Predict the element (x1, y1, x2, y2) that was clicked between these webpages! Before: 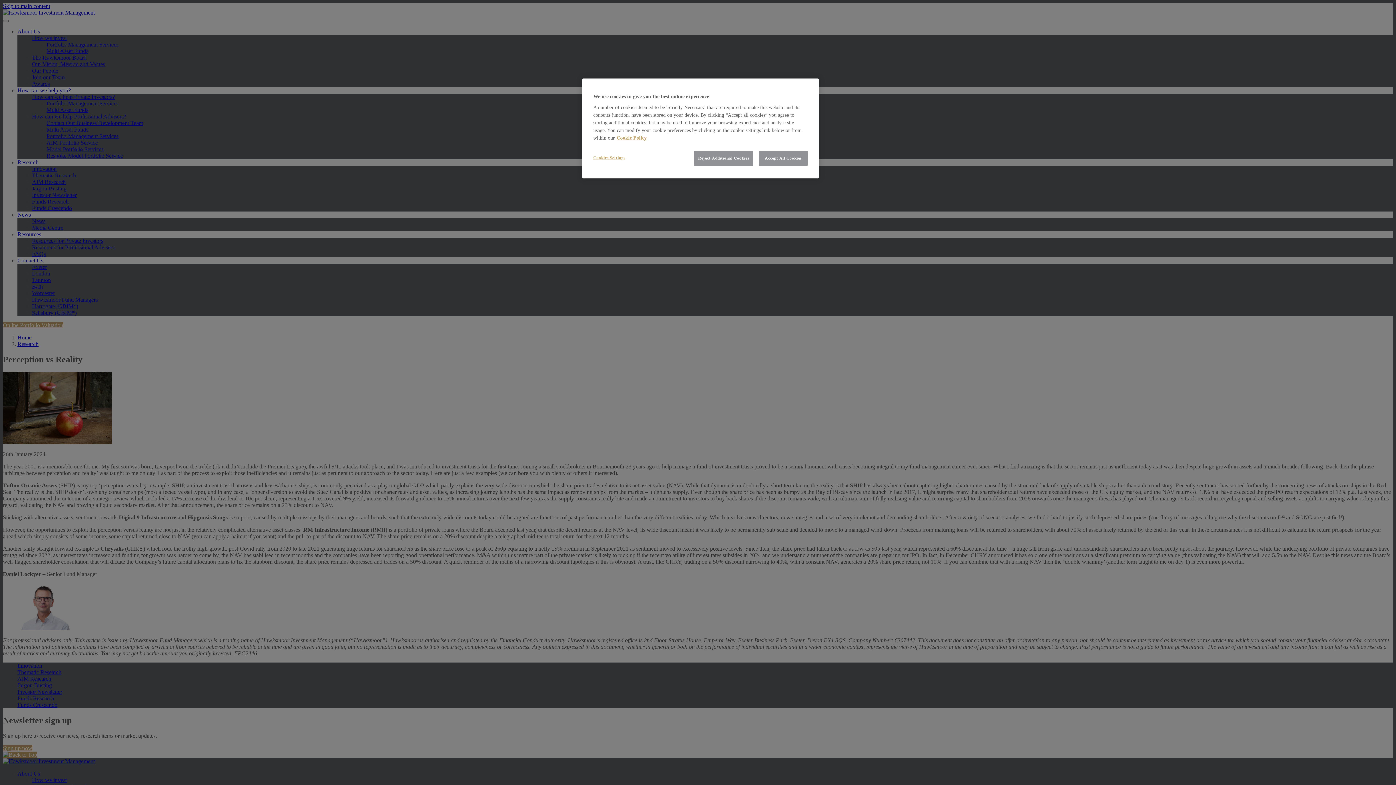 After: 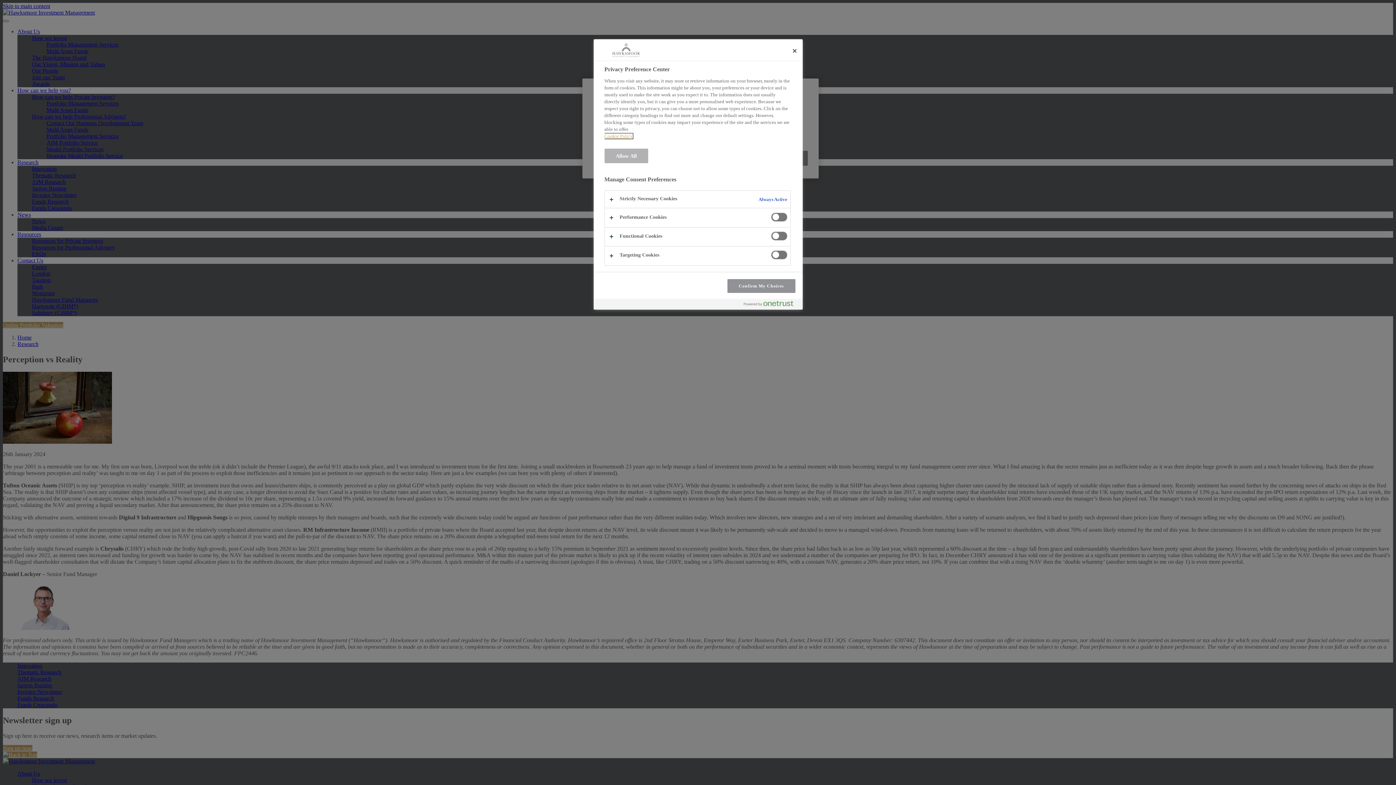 Action: label: Cookies Settings bbox: (593, 150, 642, 165)